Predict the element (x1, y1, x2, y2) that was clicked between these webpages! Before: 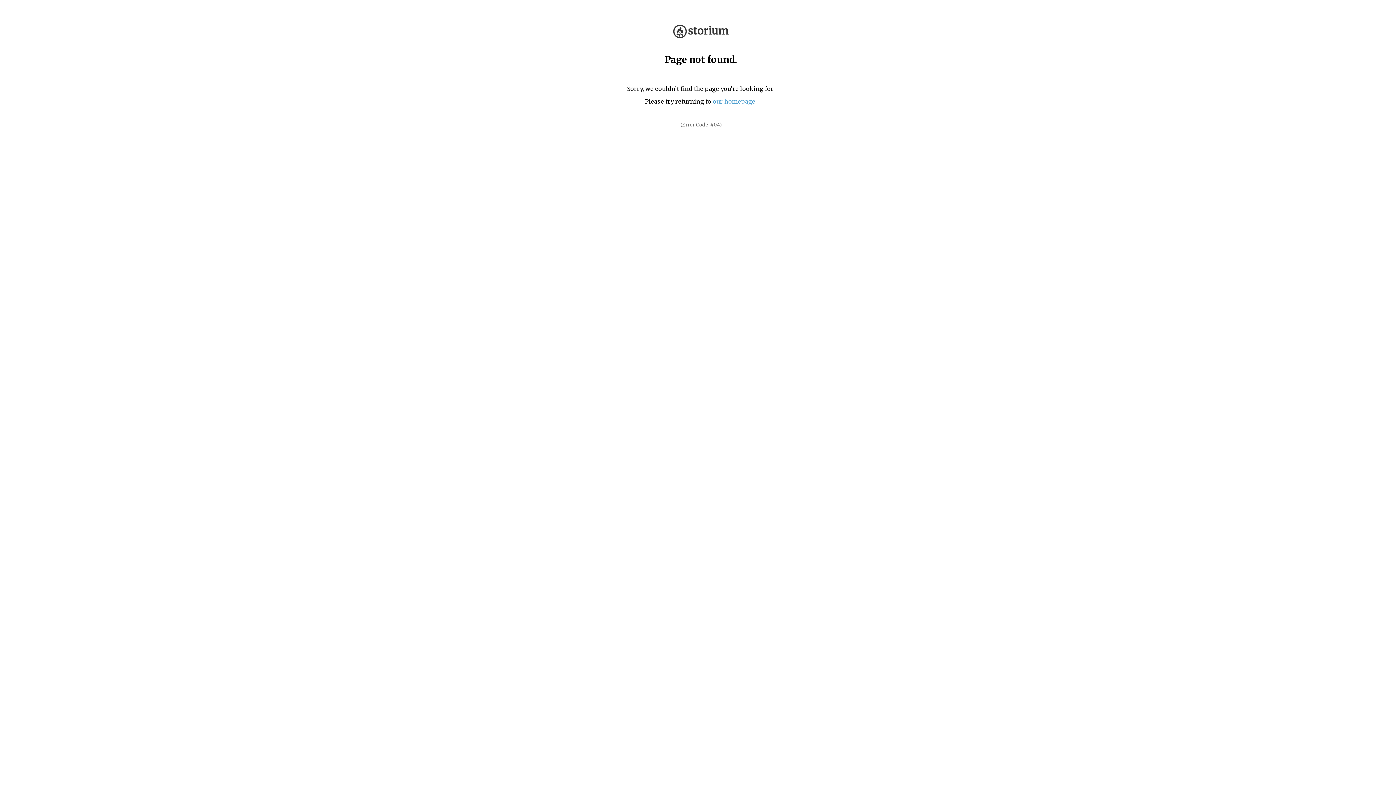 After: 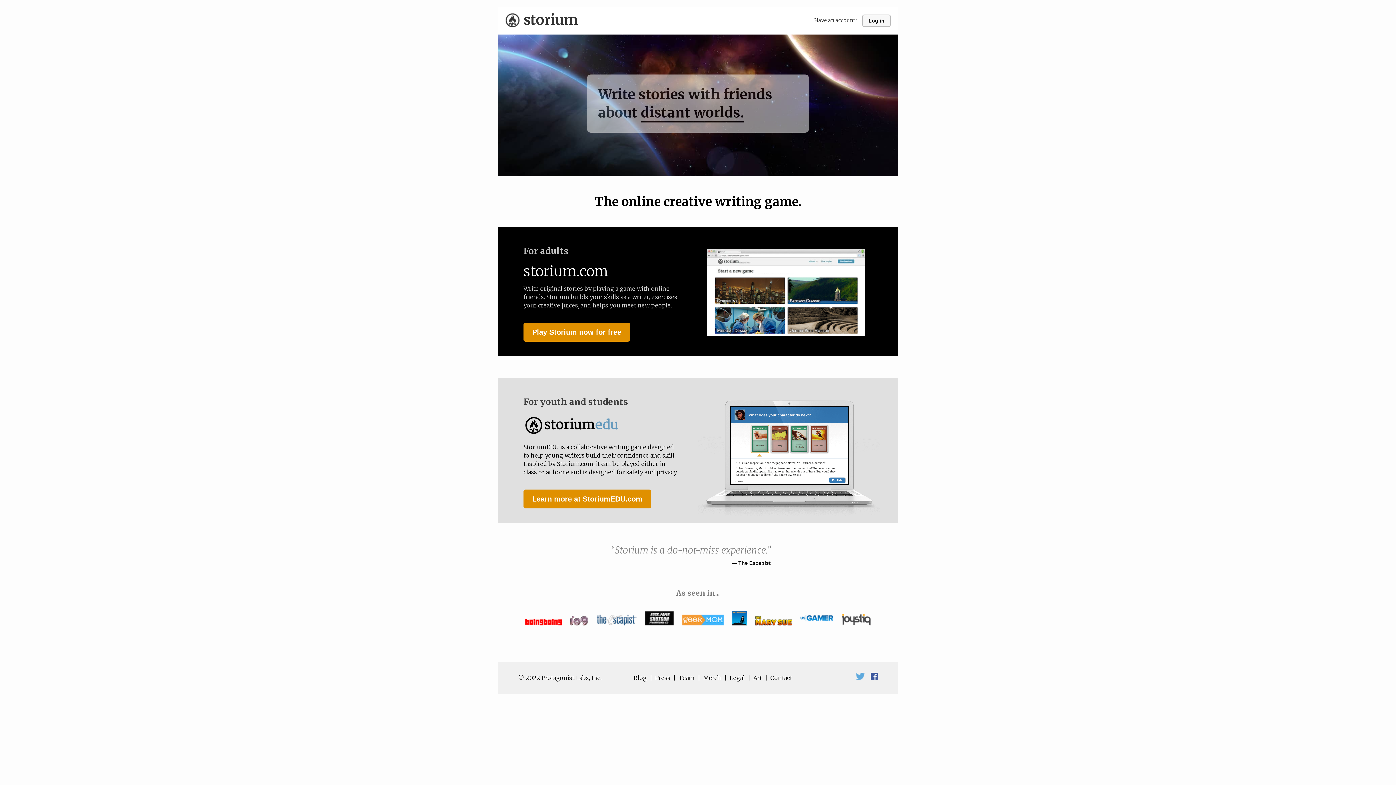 Action: label: our homepage bbox: (712, 97, 755, 105)